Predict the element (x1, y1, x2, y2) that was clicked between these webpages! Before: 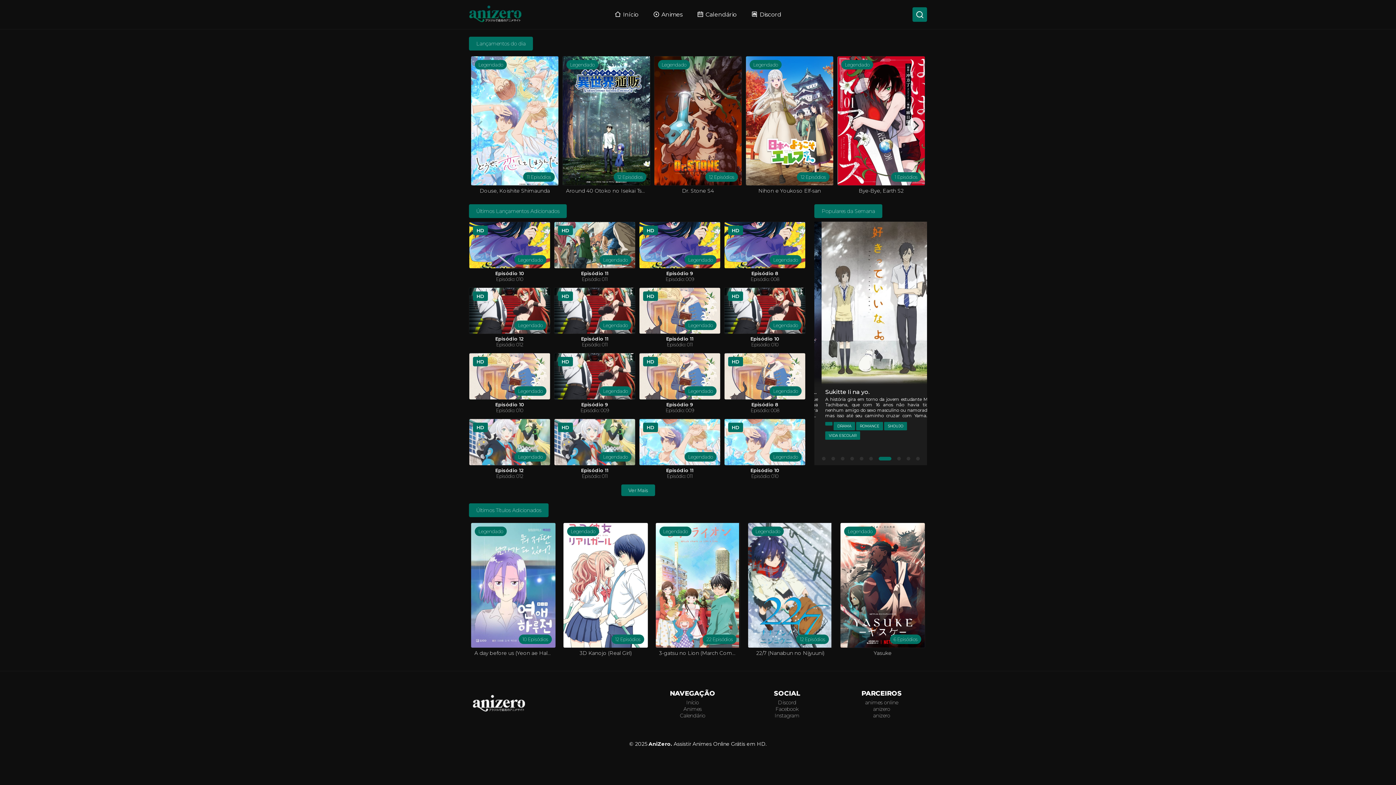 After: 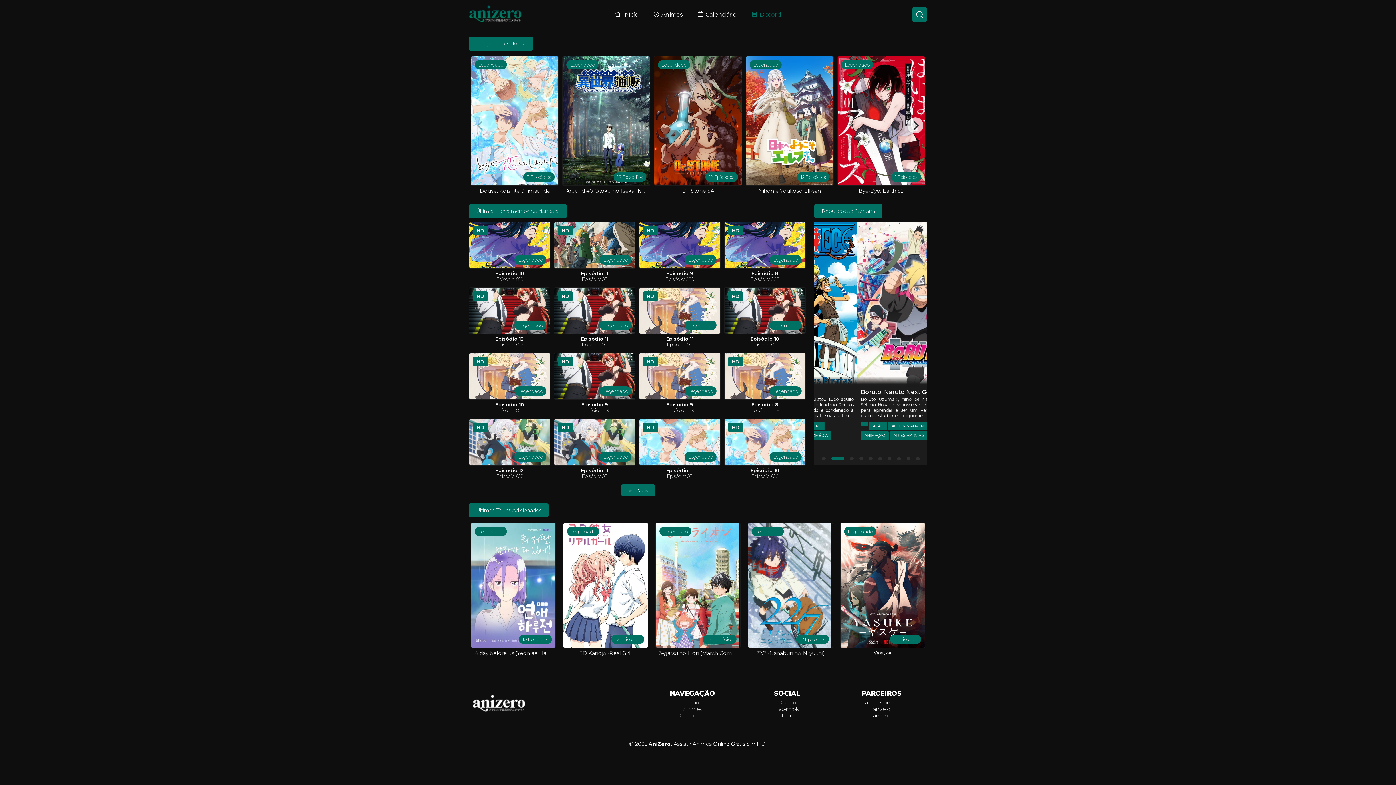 Action: label: Discord bbox: (746, 8, 787, 20)